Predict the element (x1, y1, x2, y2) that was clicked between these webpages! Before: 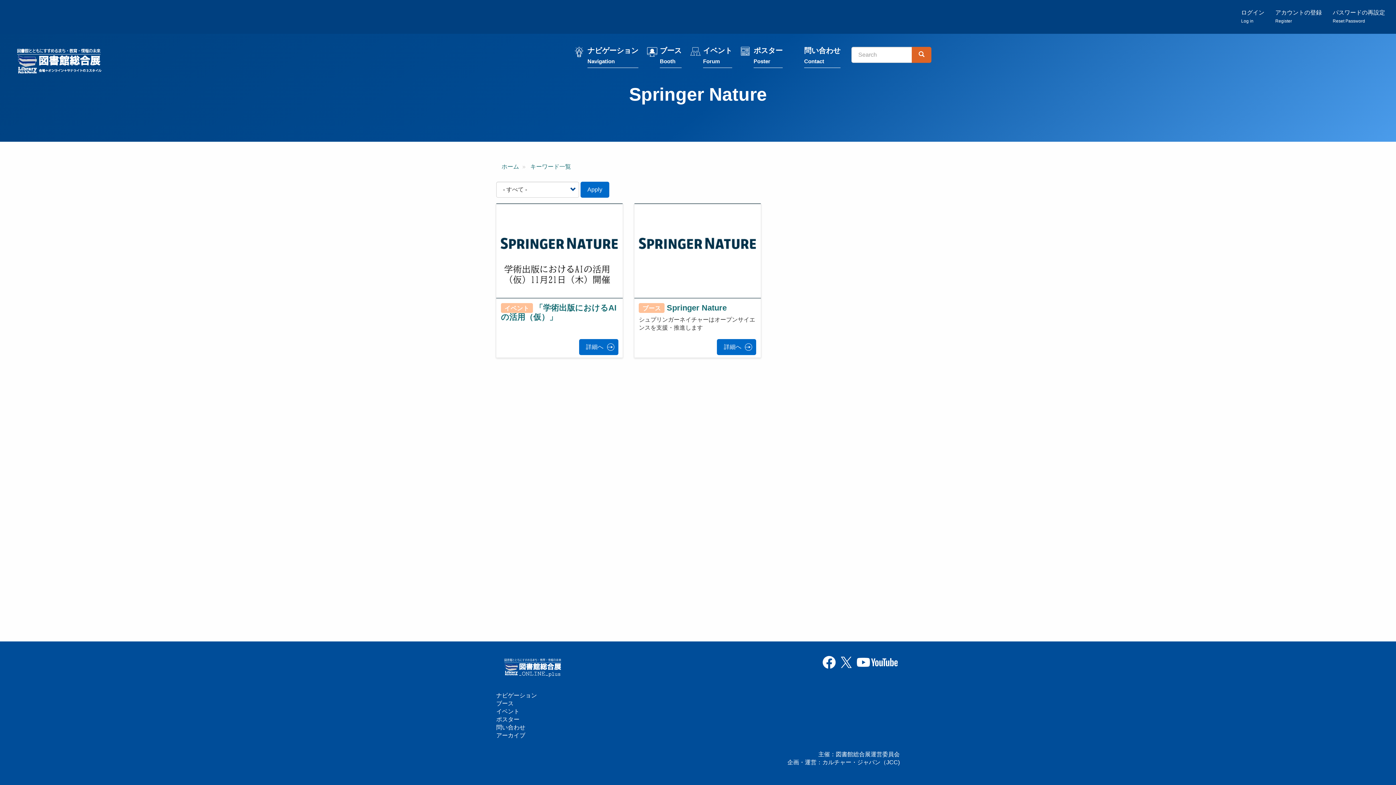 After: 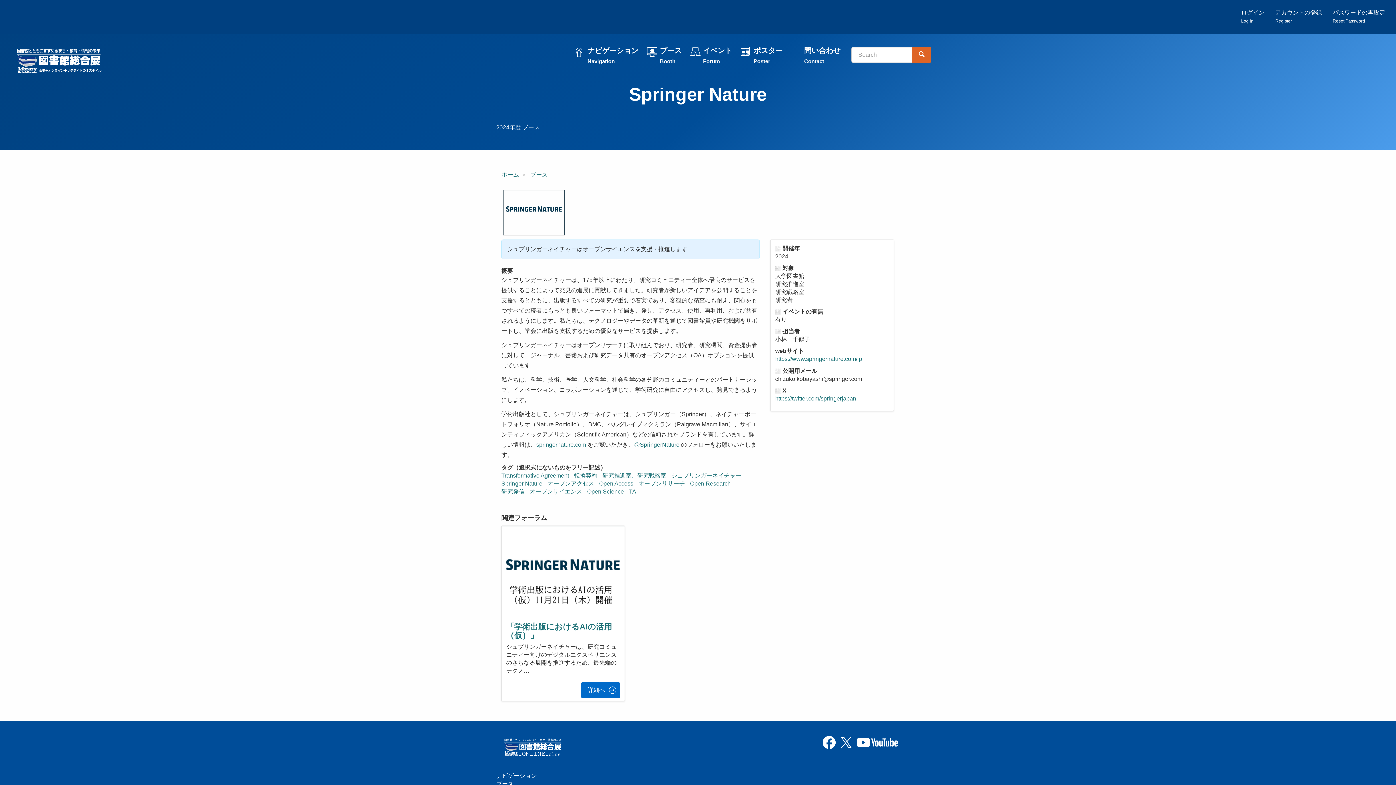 Action: bbox: (666, 303, 726, 312) label: Springer Nature